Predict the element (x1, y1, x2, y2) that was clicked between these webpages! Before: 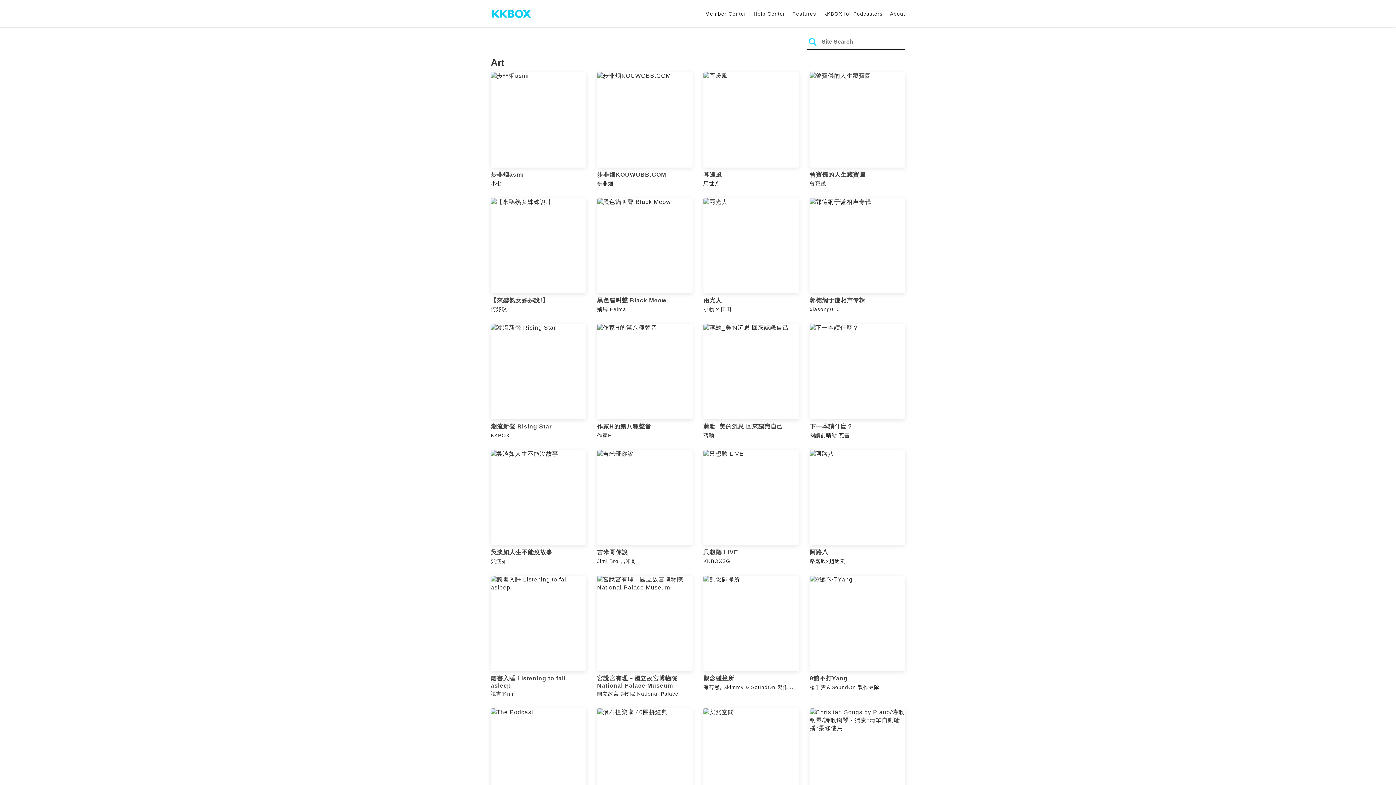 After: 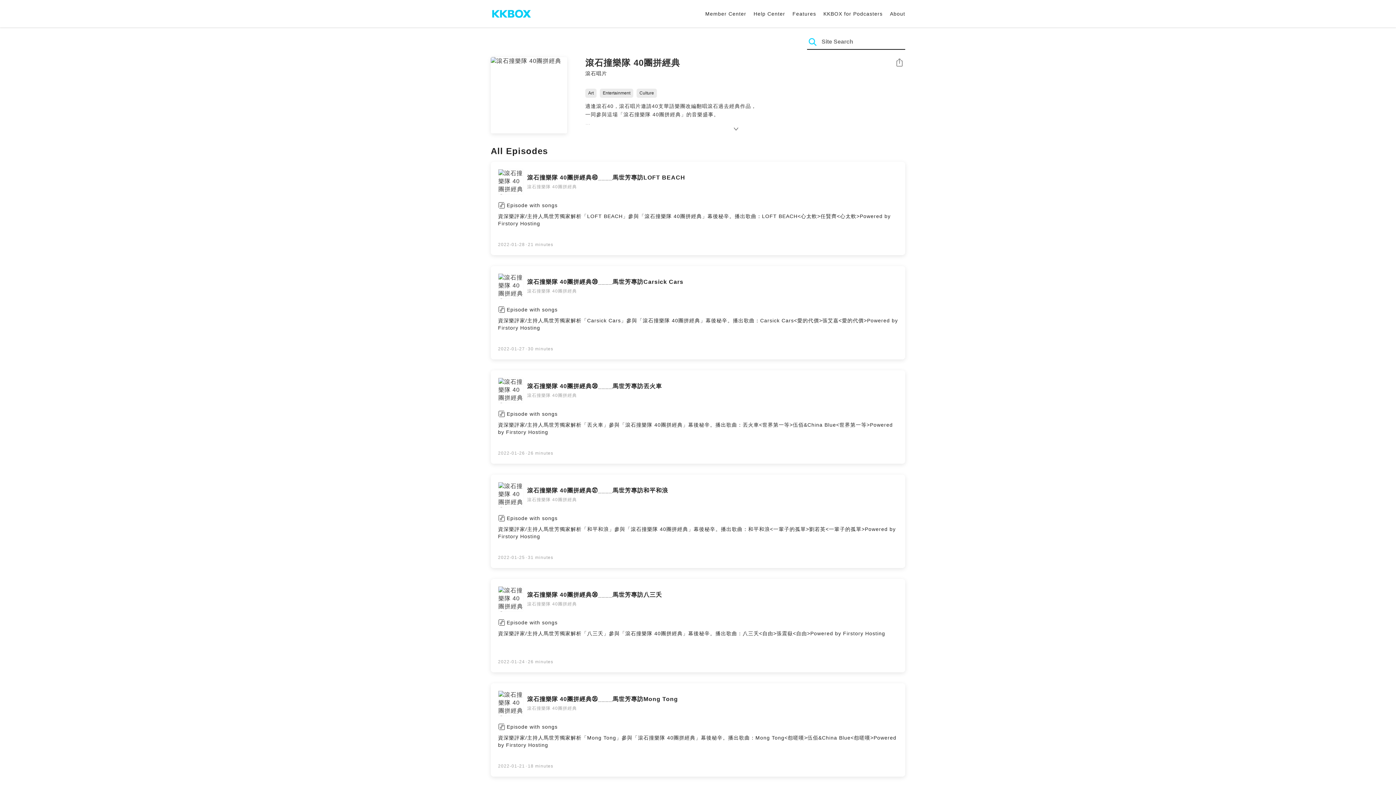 Action: bbox: (597, 708, 692, 823) label: 滾石撞樂隊 40團拼經典

滾石唱片